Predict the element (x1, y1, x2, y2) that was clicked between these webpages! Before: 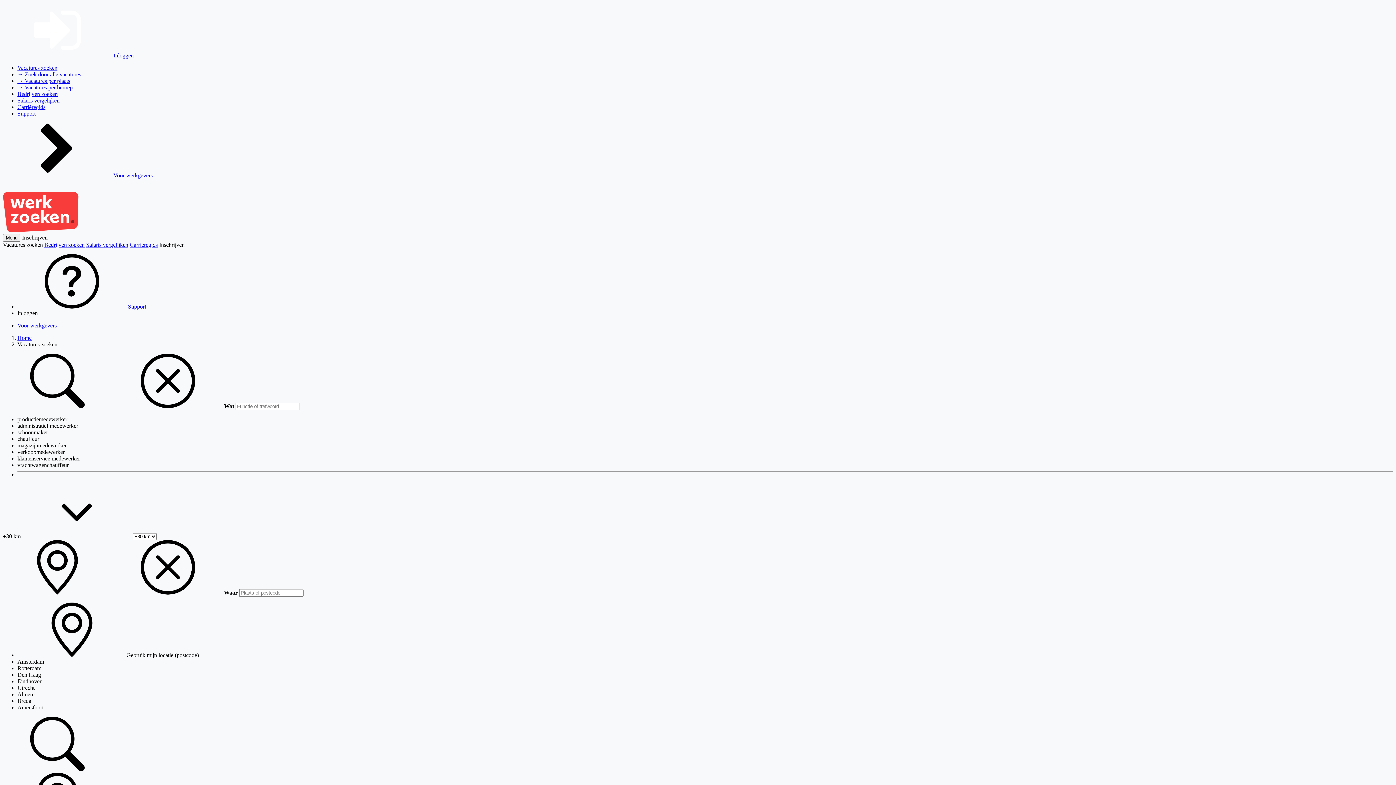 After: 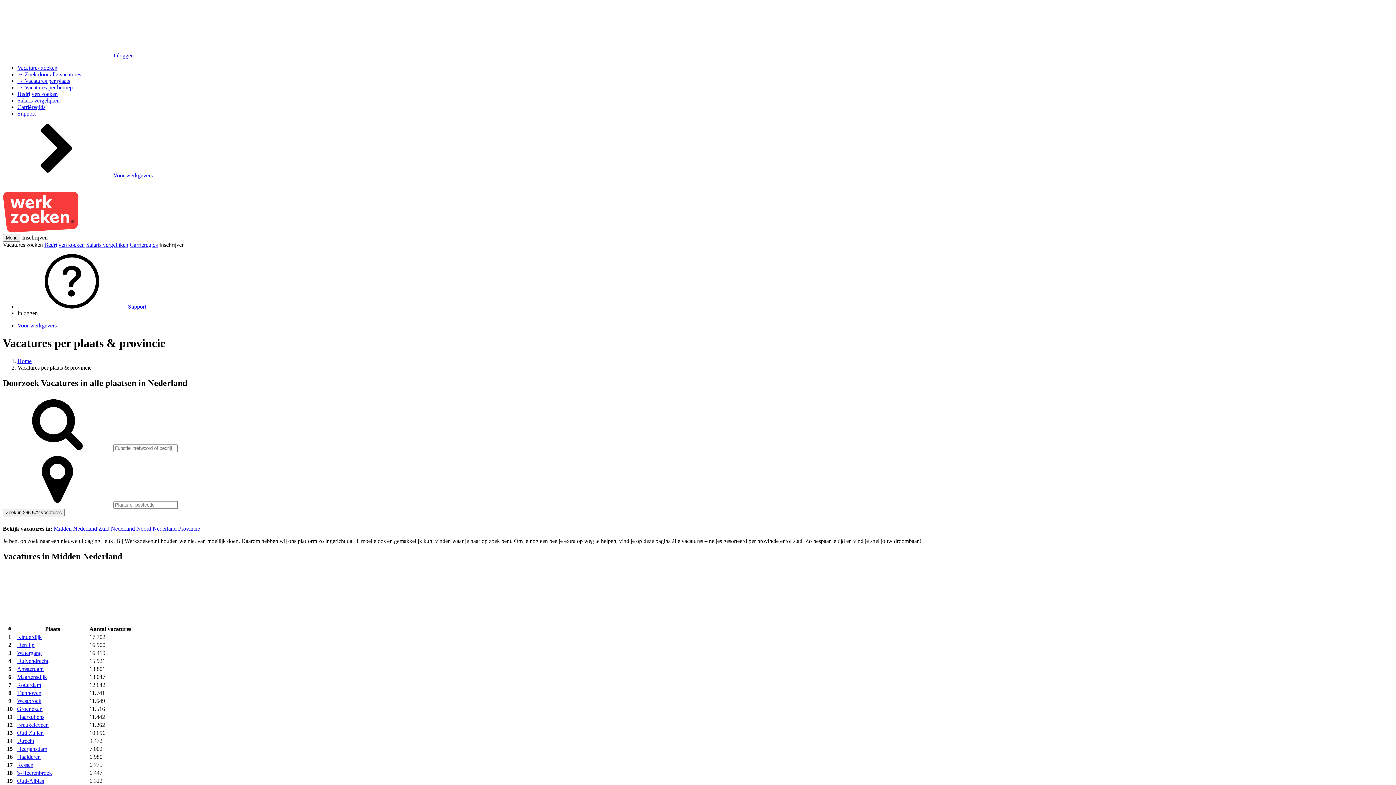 Action: label: → Vacatures per plaats bbox: (17, 77, 70, 84)